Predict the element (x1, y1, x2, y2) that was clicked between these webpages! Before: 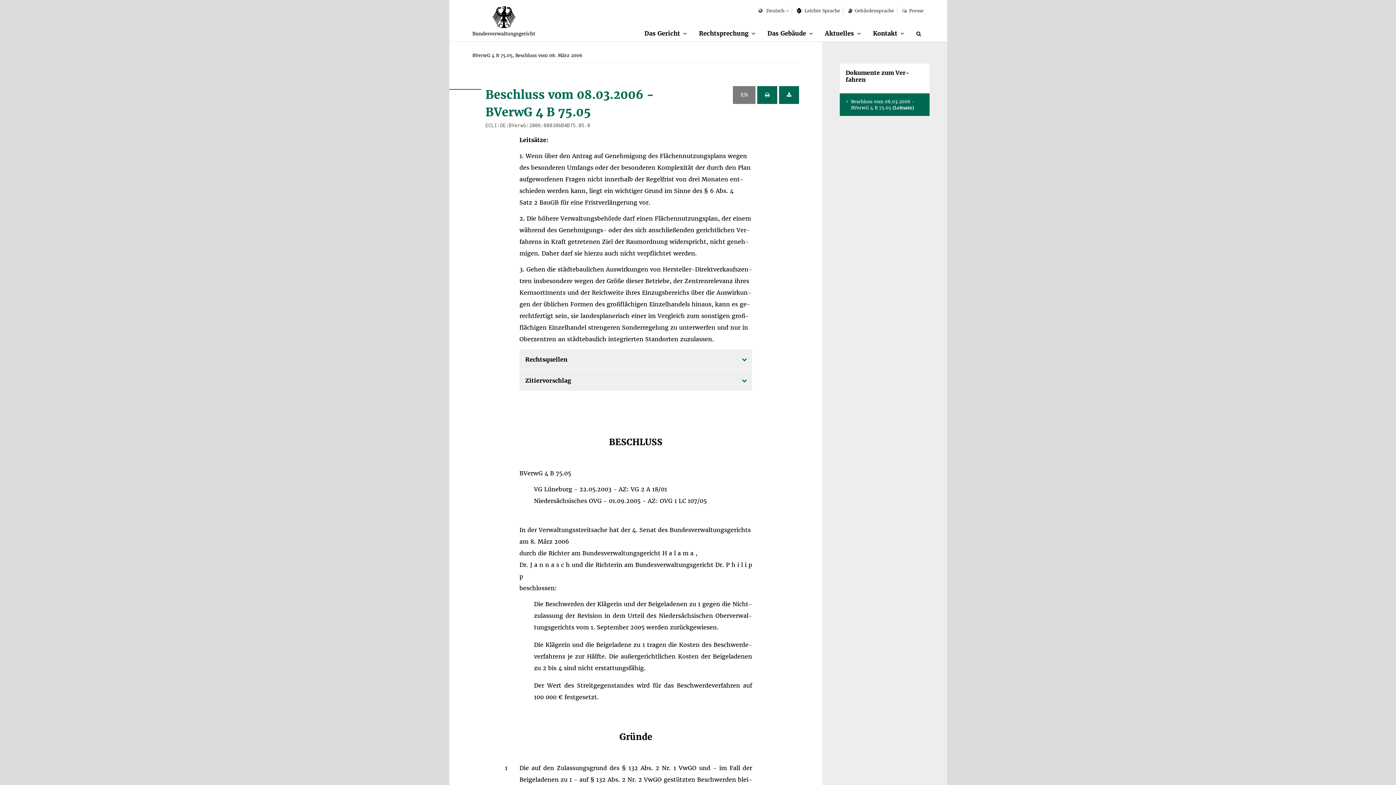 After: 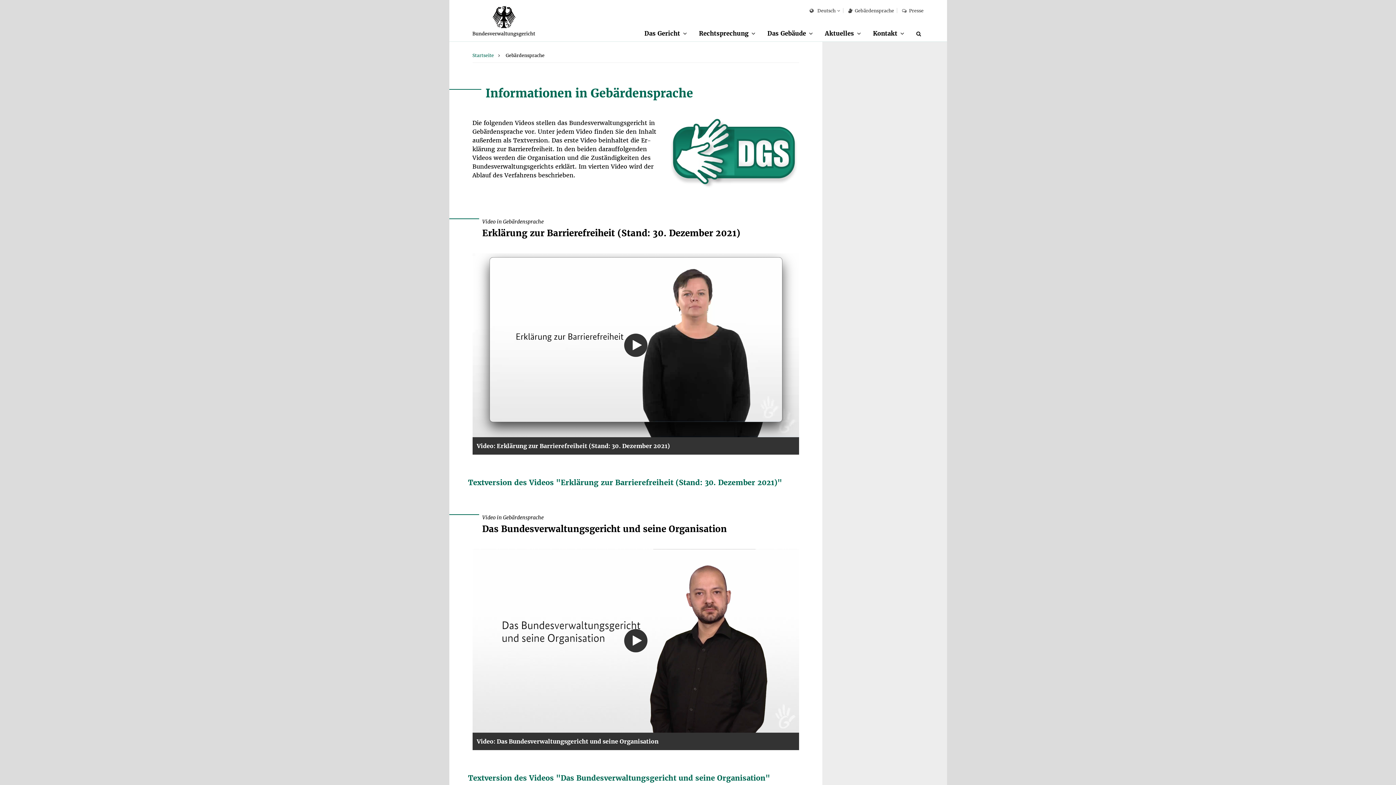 Action: label: Ge­bär­den­spra­che bbox: (848, 8, 894, 13)